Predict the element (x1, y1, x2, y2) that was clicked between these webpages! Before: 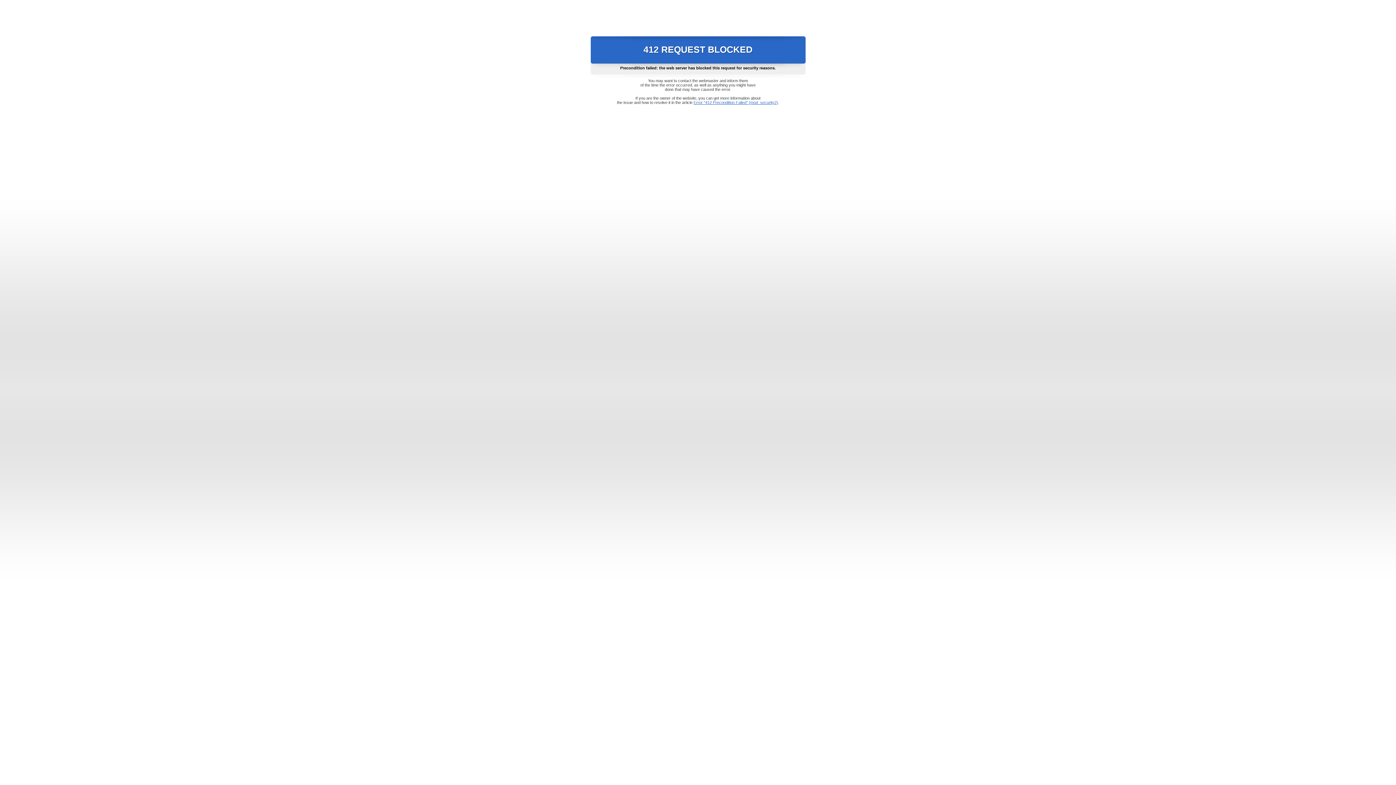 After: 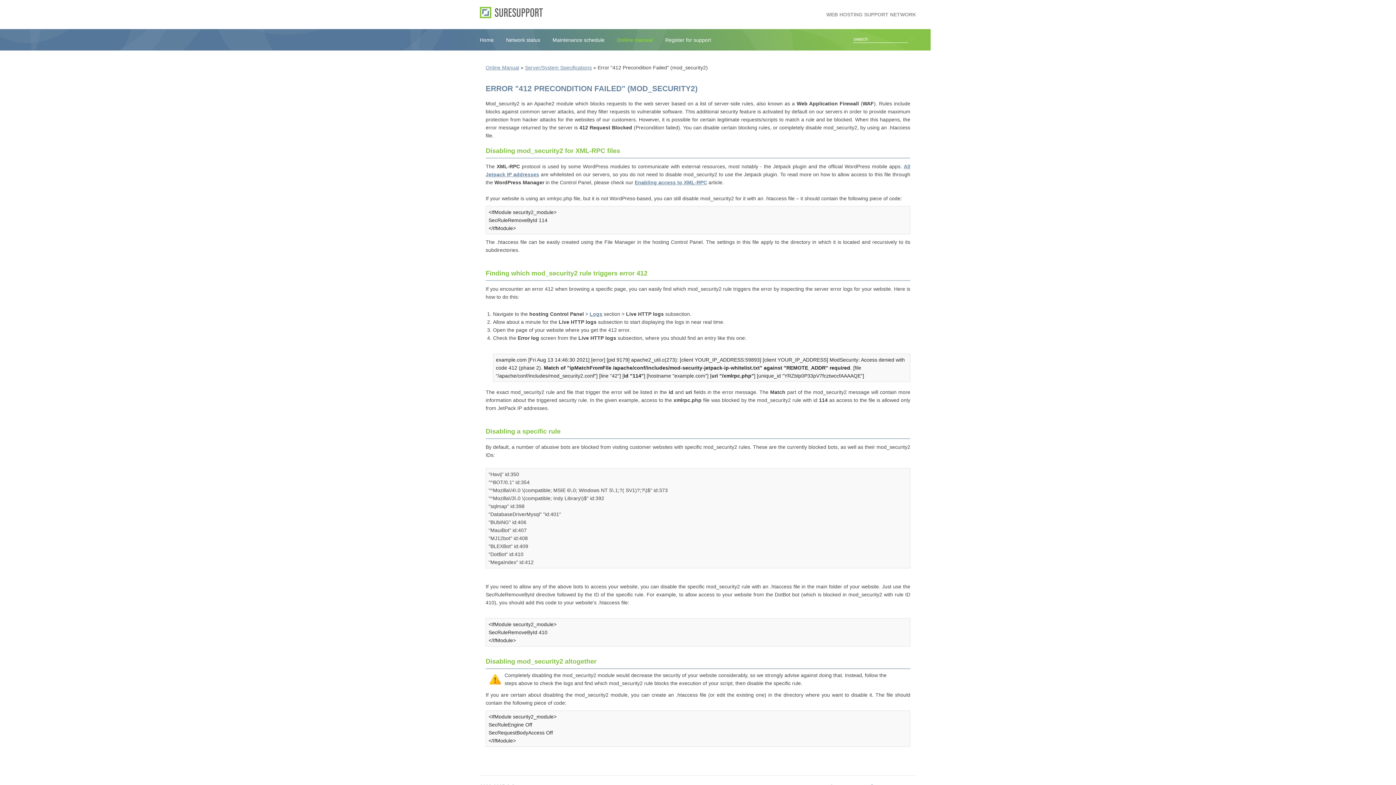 Action: label: Error "412 Precondition Failed" (mod_security2) bbox: (693, 100, 778, 104)